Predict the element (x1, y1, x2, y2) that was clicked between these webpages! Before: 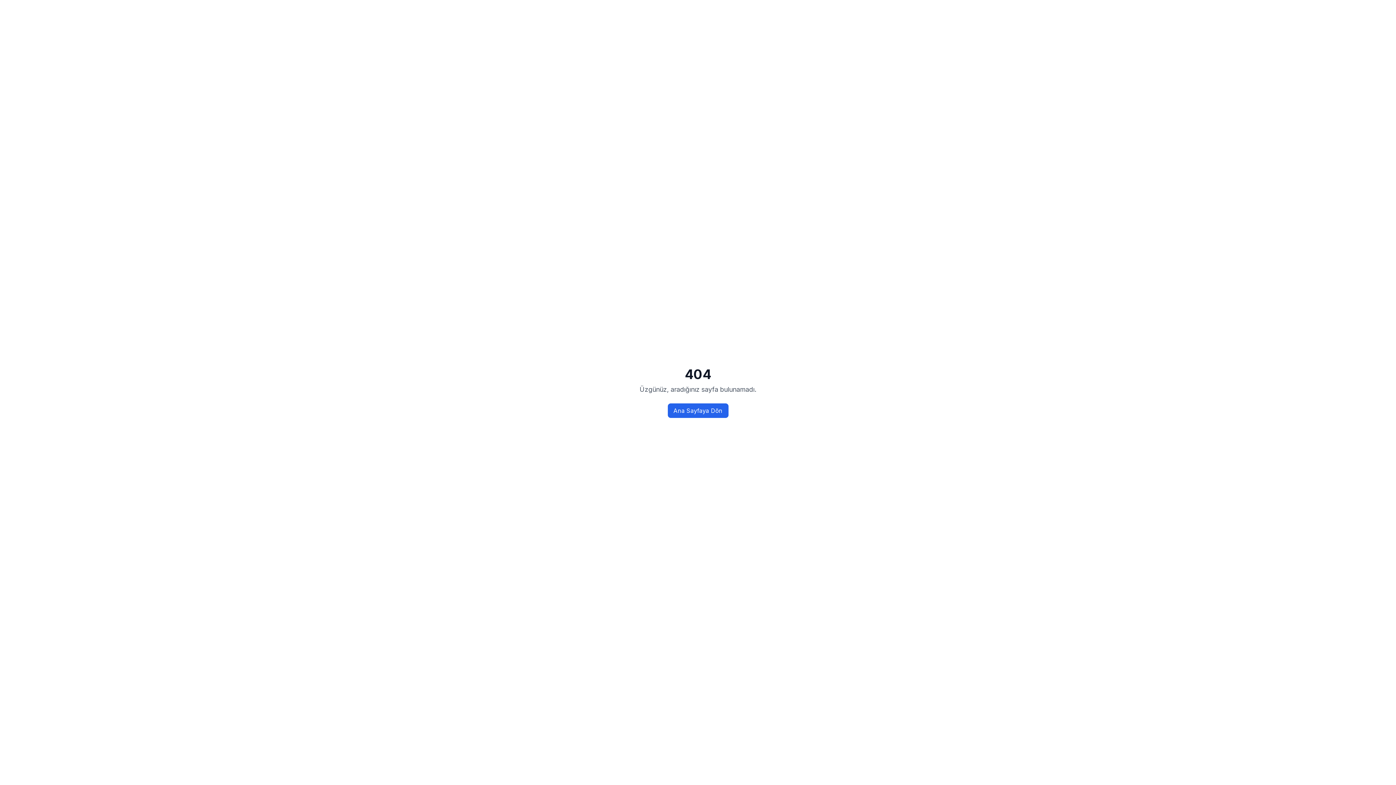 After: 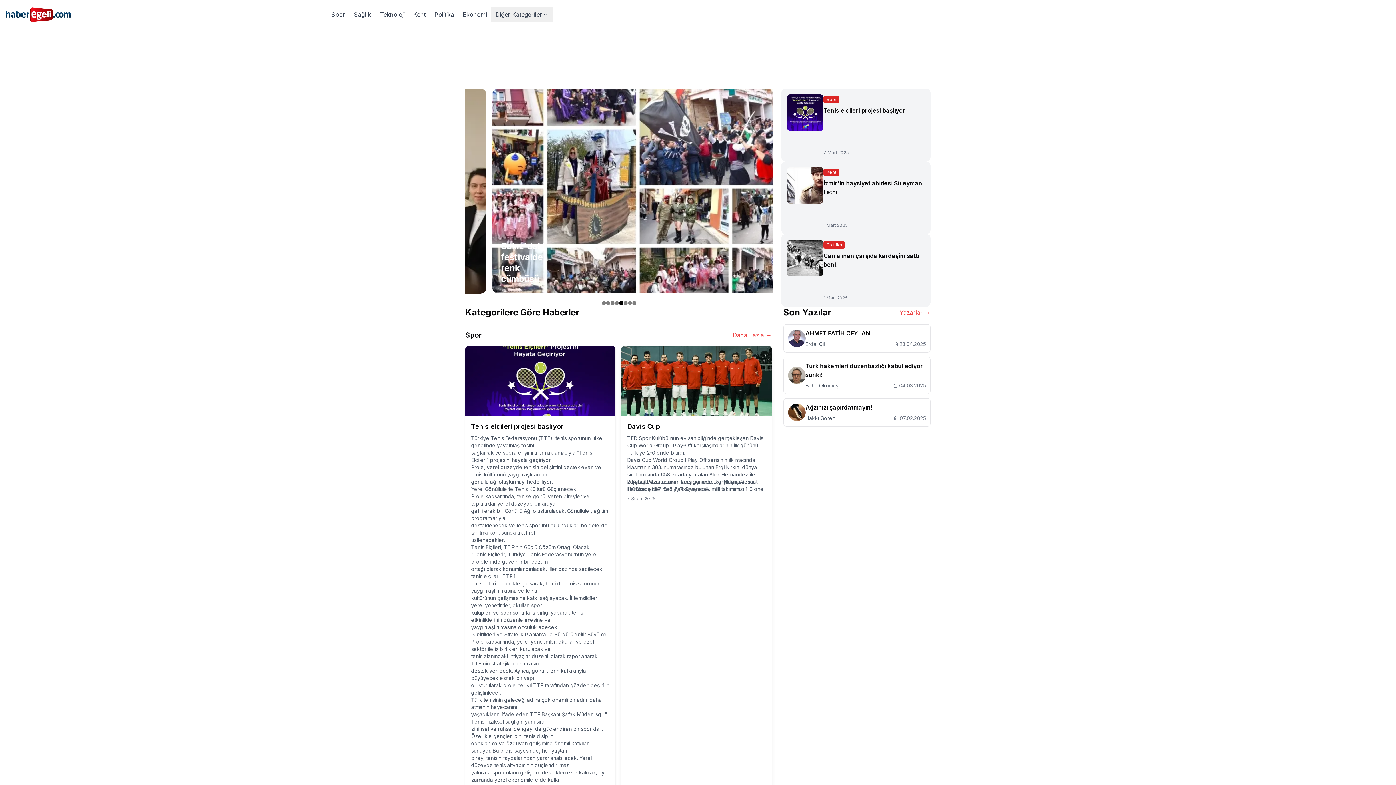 Action: bbox: (667, 403, 728, 418) label: Ana Sayfaya Dön